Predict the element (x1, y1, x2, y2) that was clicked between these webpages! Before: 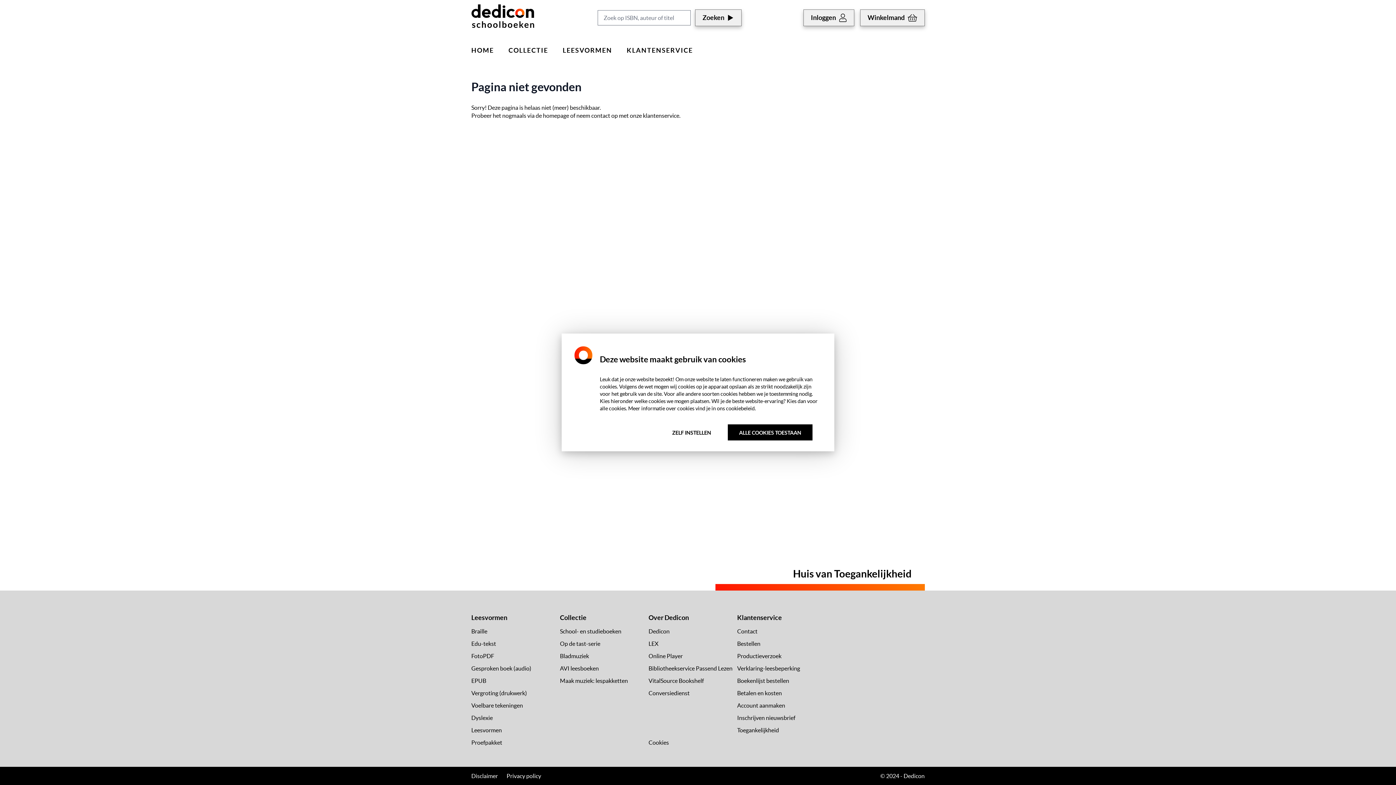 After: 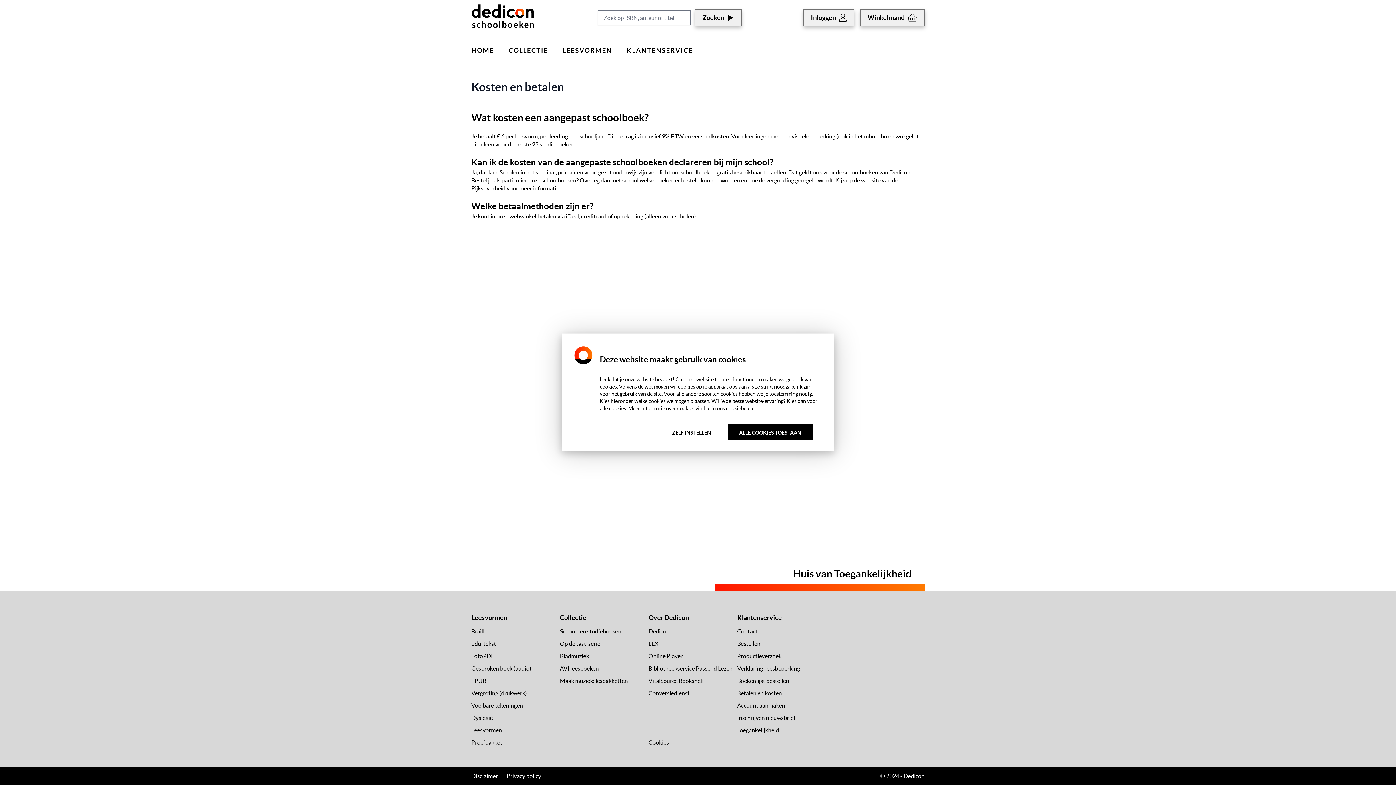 Action: bbox: (737, 690, 782, 696) label: Betalen en kosten